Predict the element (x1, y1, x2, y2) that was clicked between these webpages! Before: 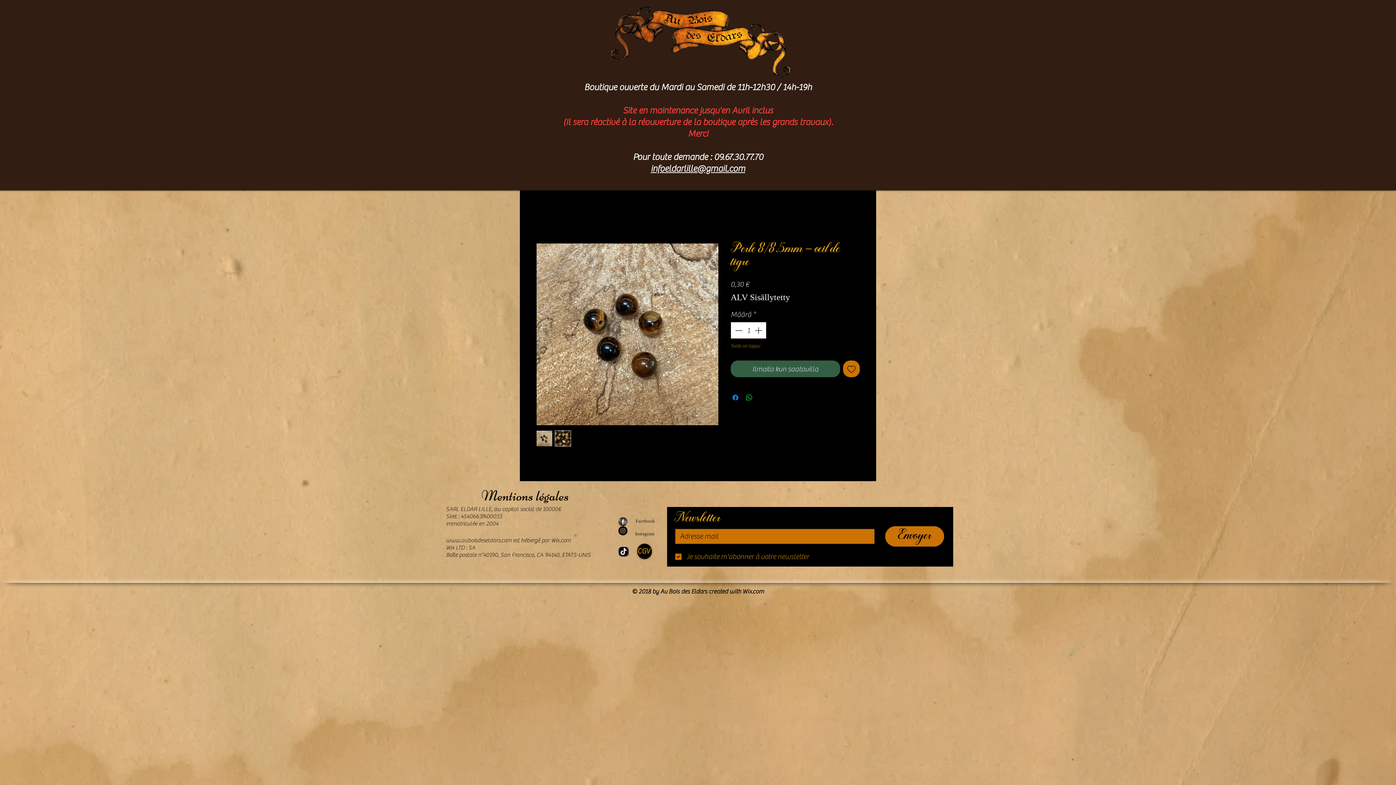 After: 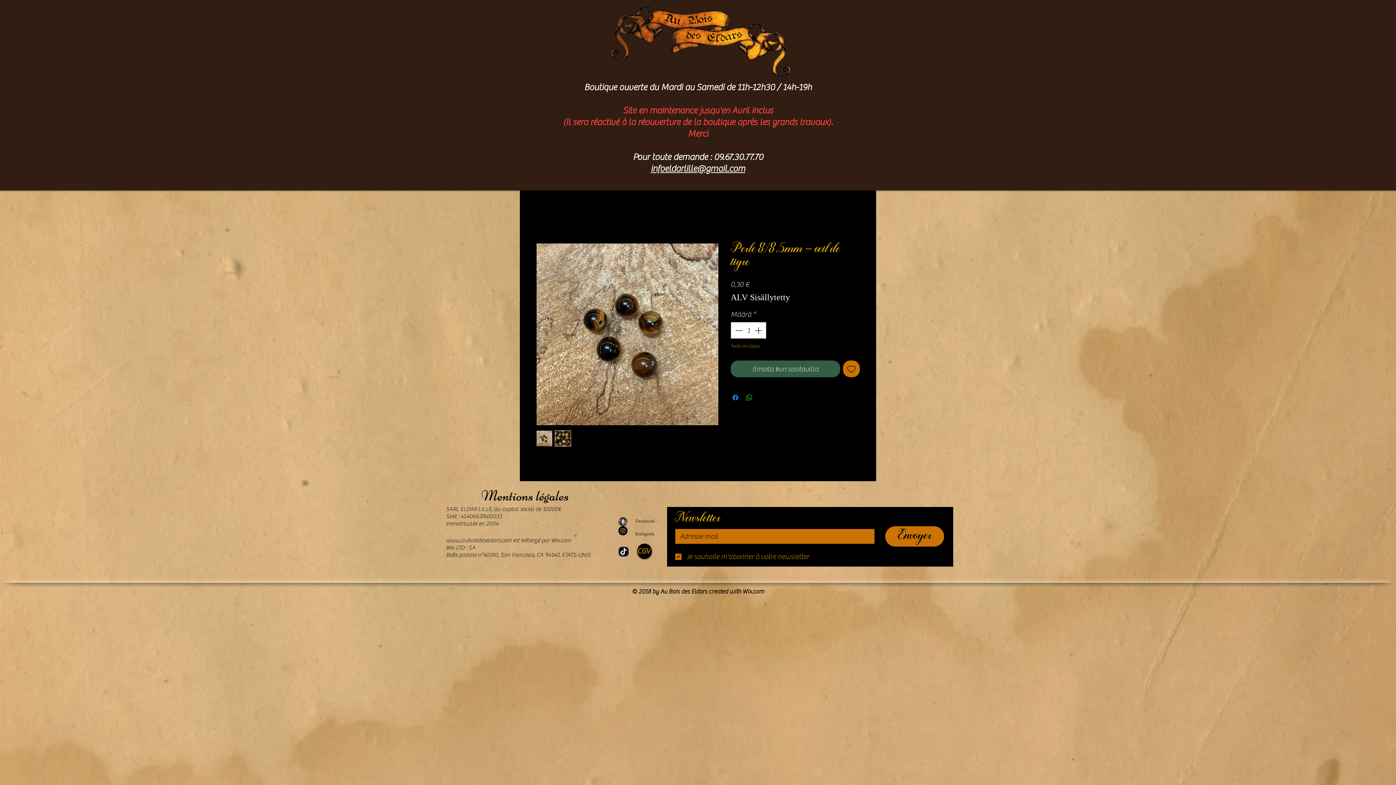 Action: bbox: (885, 526, 944, 546) label: Envoyer